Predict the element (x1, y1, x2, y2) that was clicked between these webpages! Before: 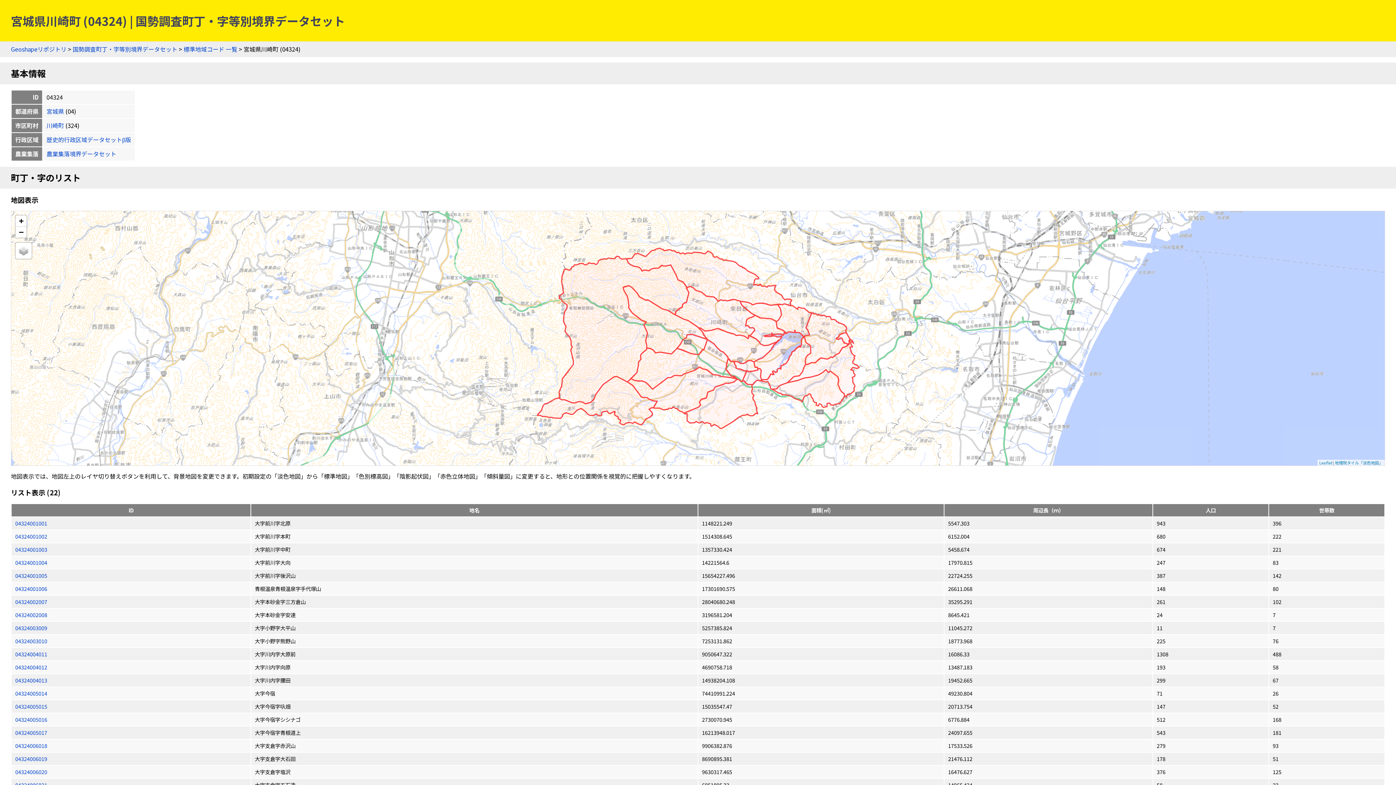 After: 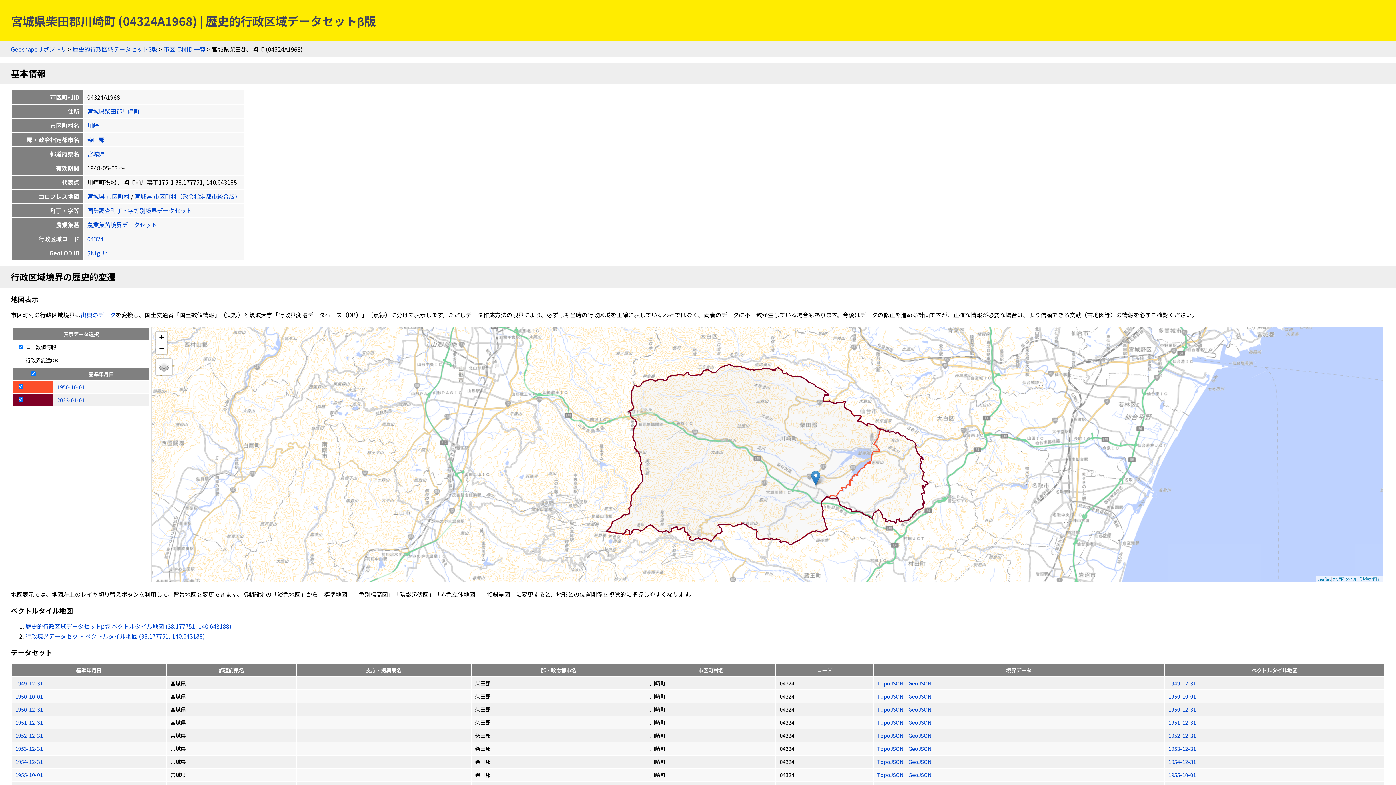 Action: label: 歴史的行政区域データセットβ版 bbox: (46, 135, 131, 144)